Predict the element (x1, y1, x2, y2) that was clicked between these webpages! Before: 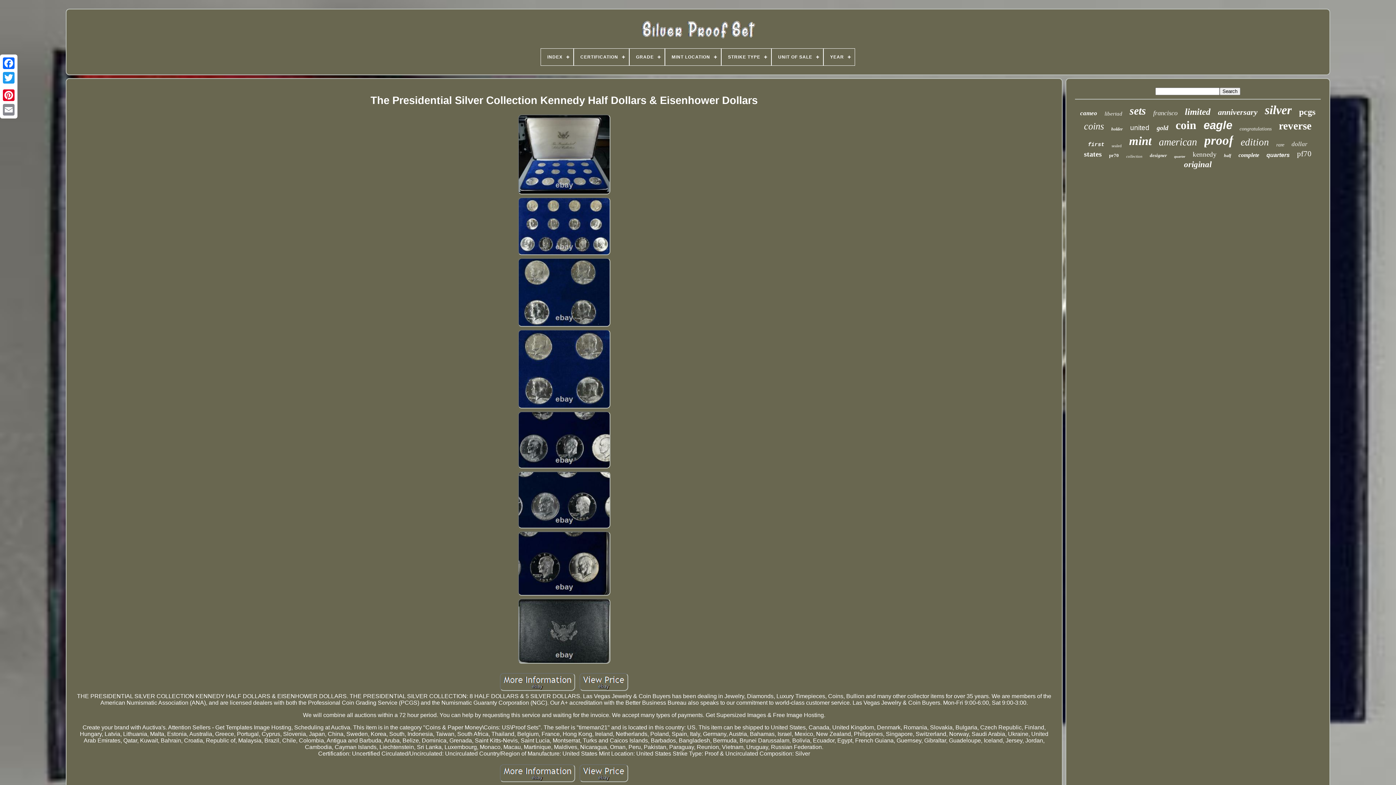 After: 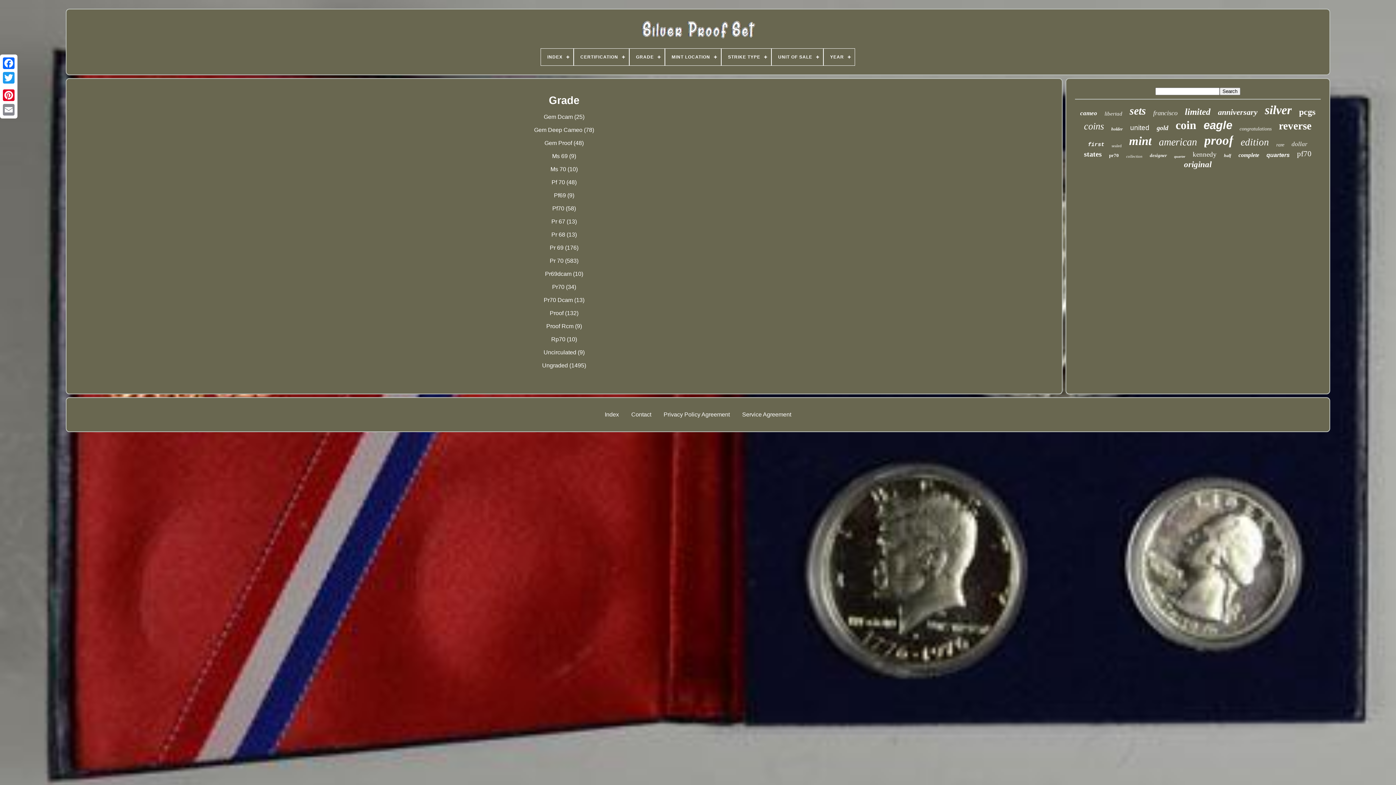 Action: bbox: (629, 48, 664, 65) label: GRADE